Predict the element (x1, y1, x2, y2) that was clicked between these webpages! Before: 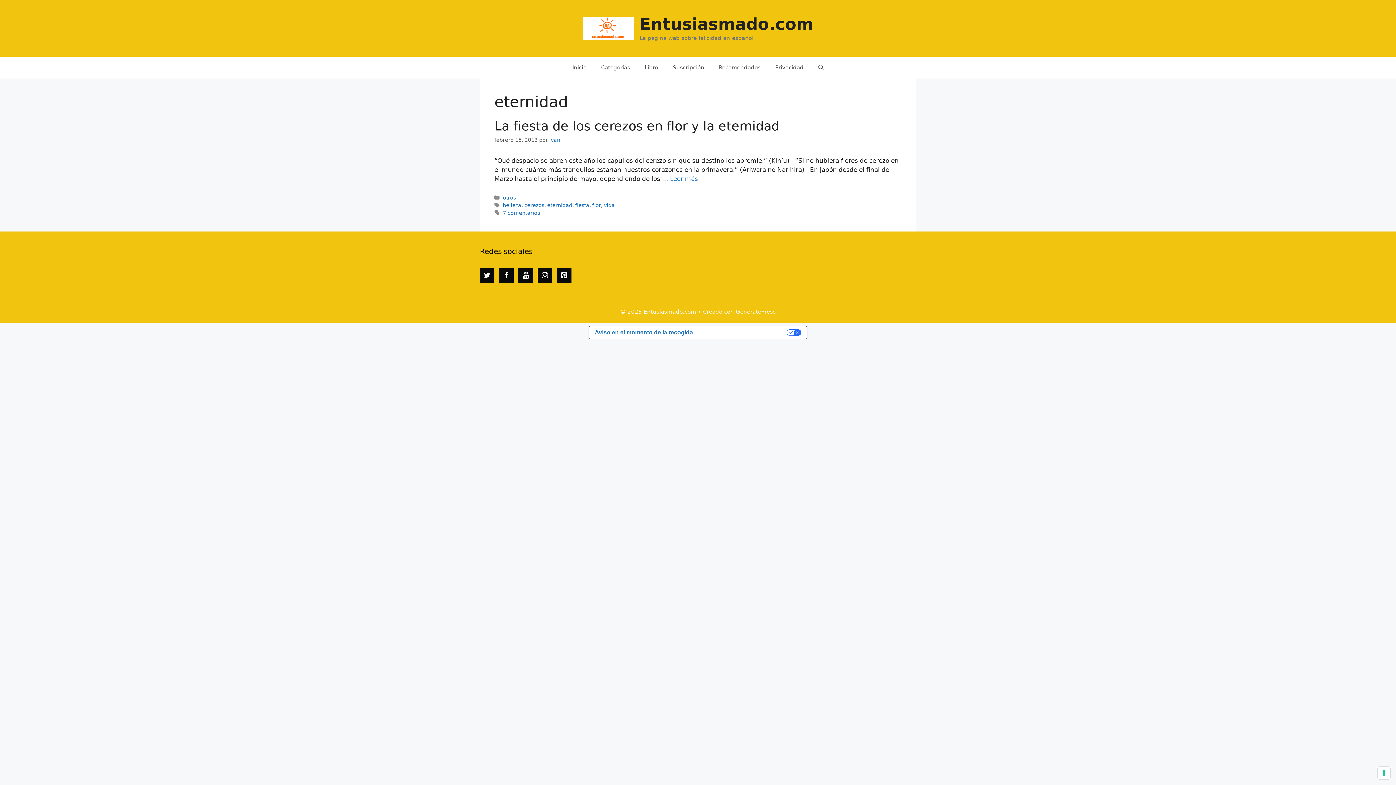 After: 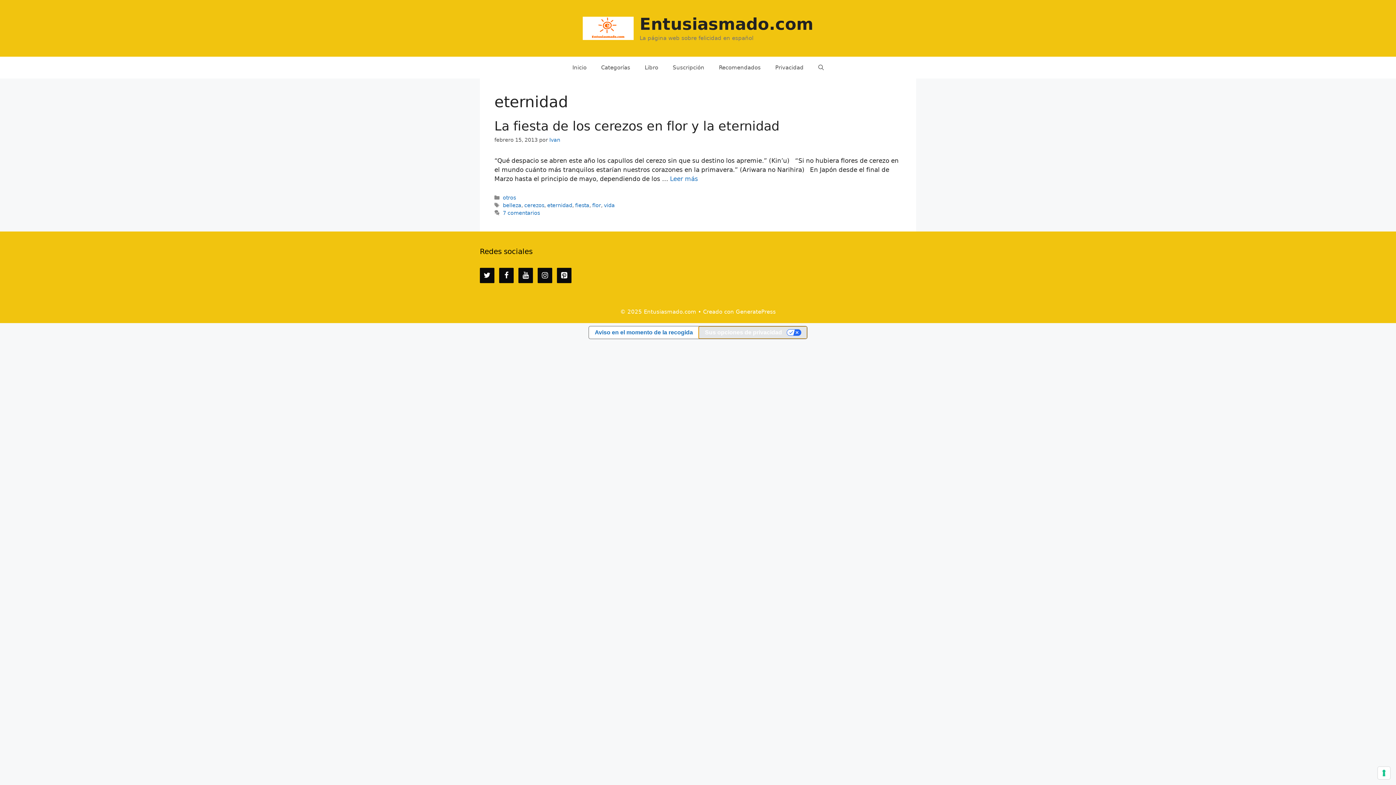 Action: label: Sus opciones de privacidad bbox: (698, 326, 807, 338)